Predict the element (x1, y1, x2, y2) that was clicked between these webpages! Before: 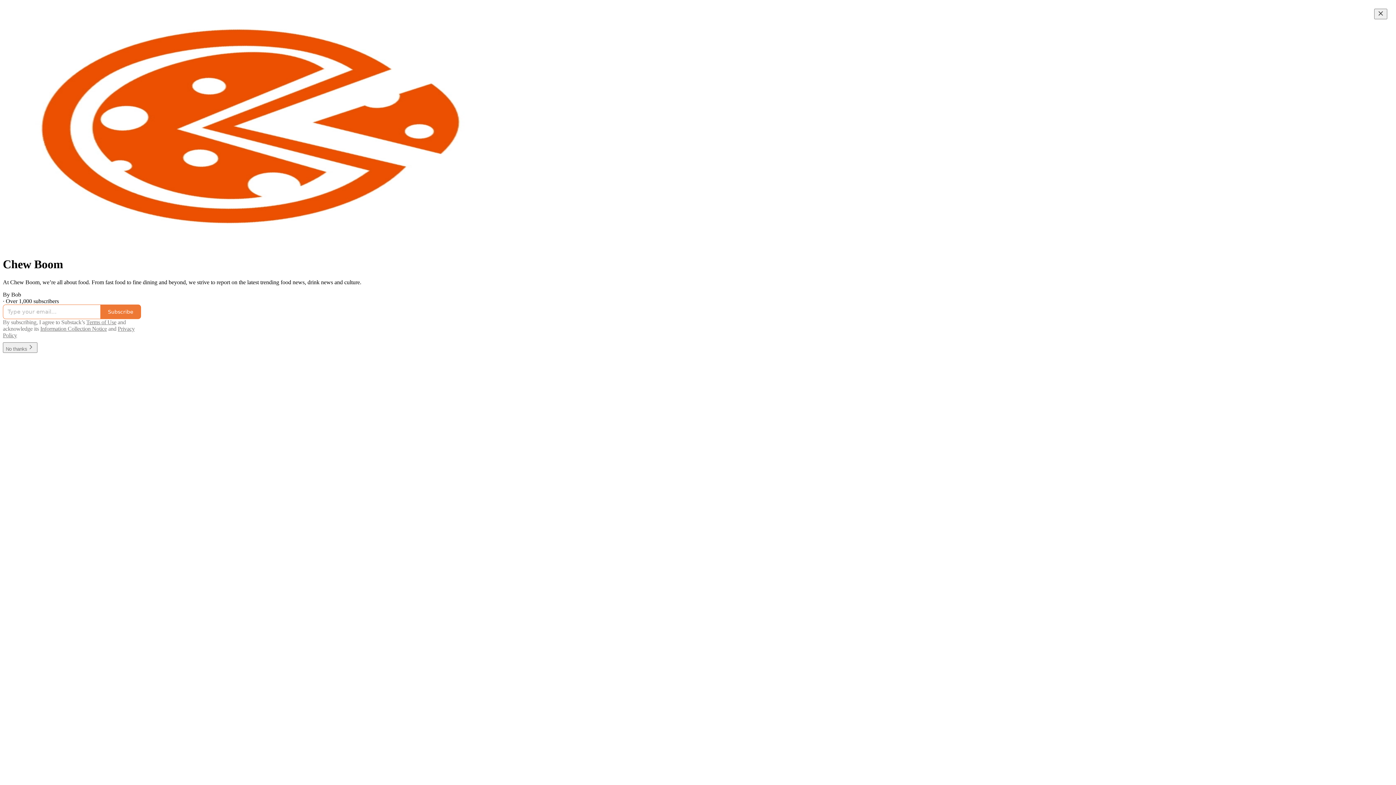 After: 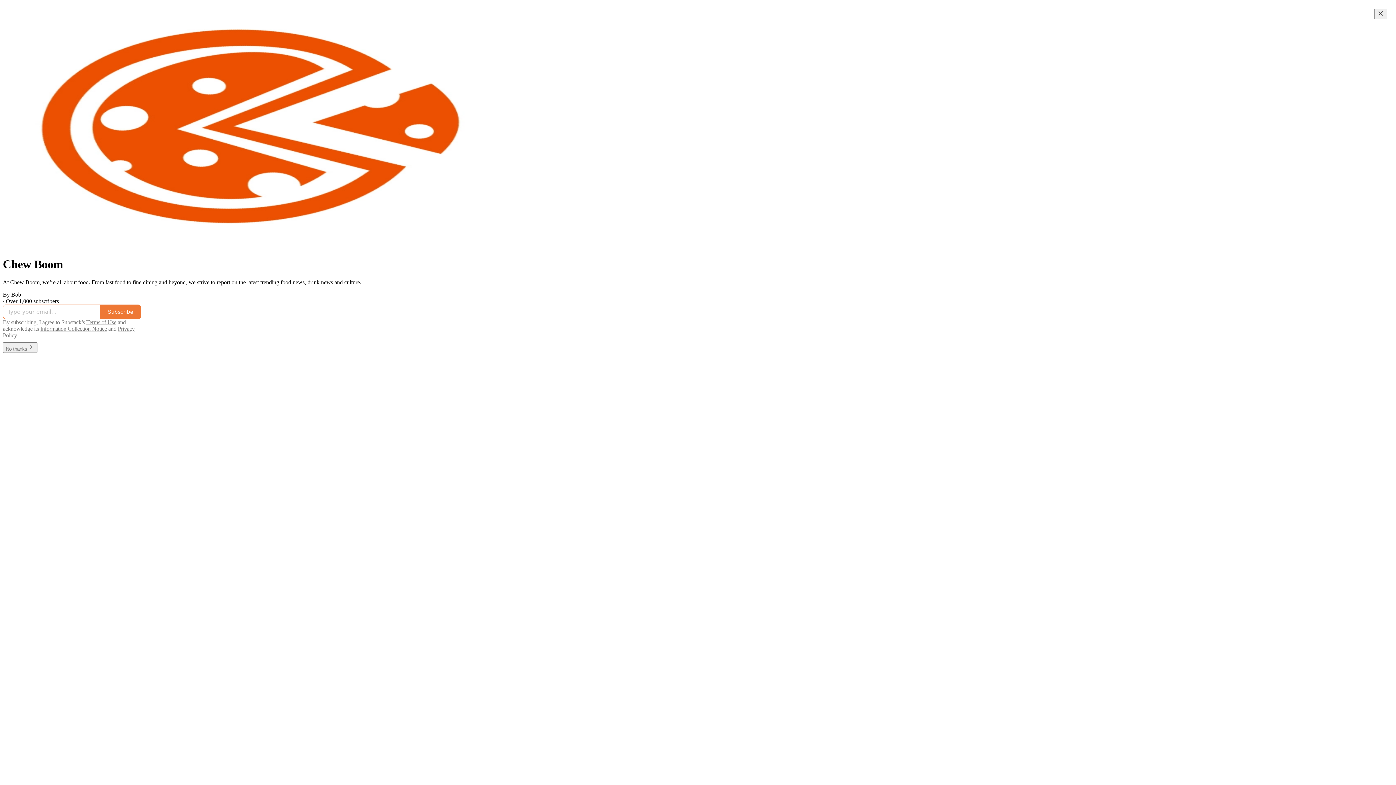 Action: bbox: (86, 319, 116, 325) label: Terms of Use